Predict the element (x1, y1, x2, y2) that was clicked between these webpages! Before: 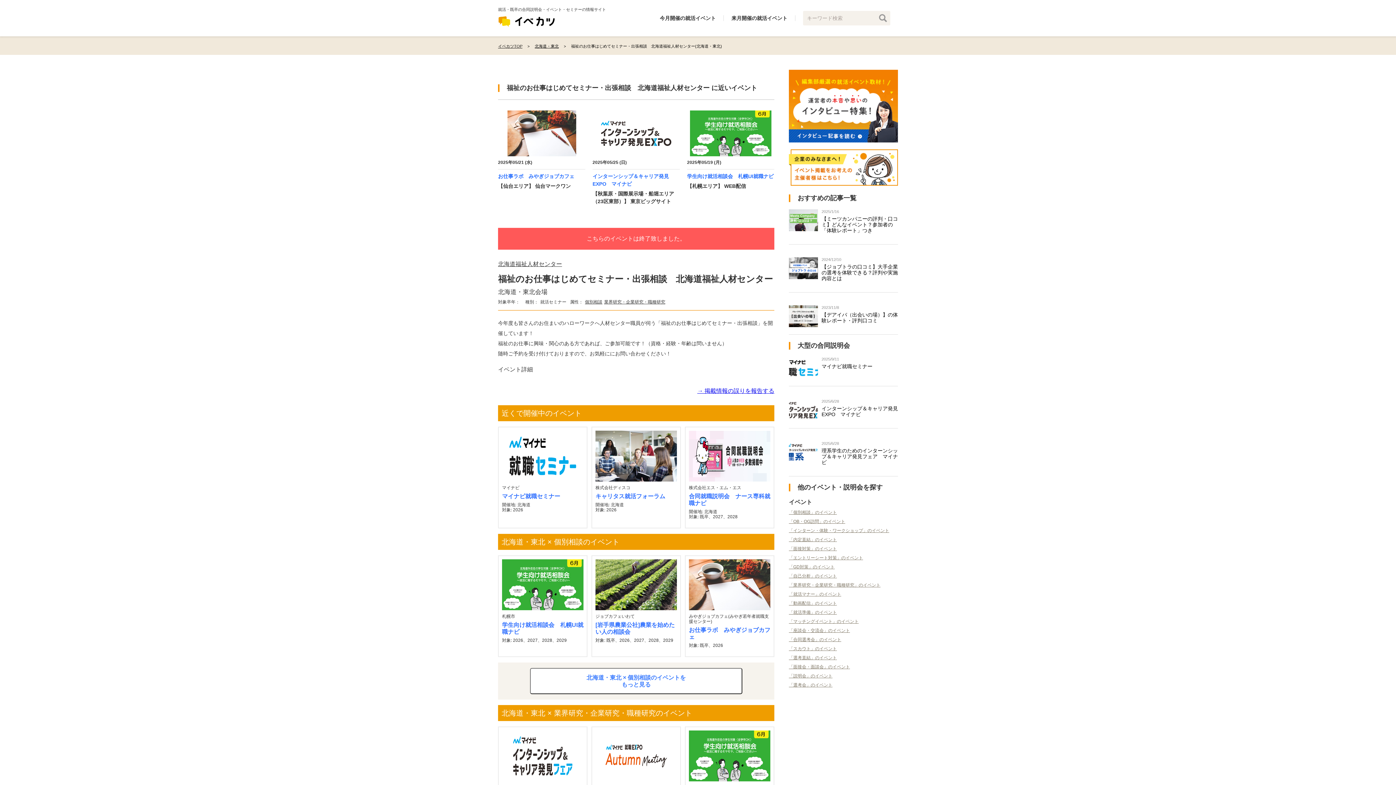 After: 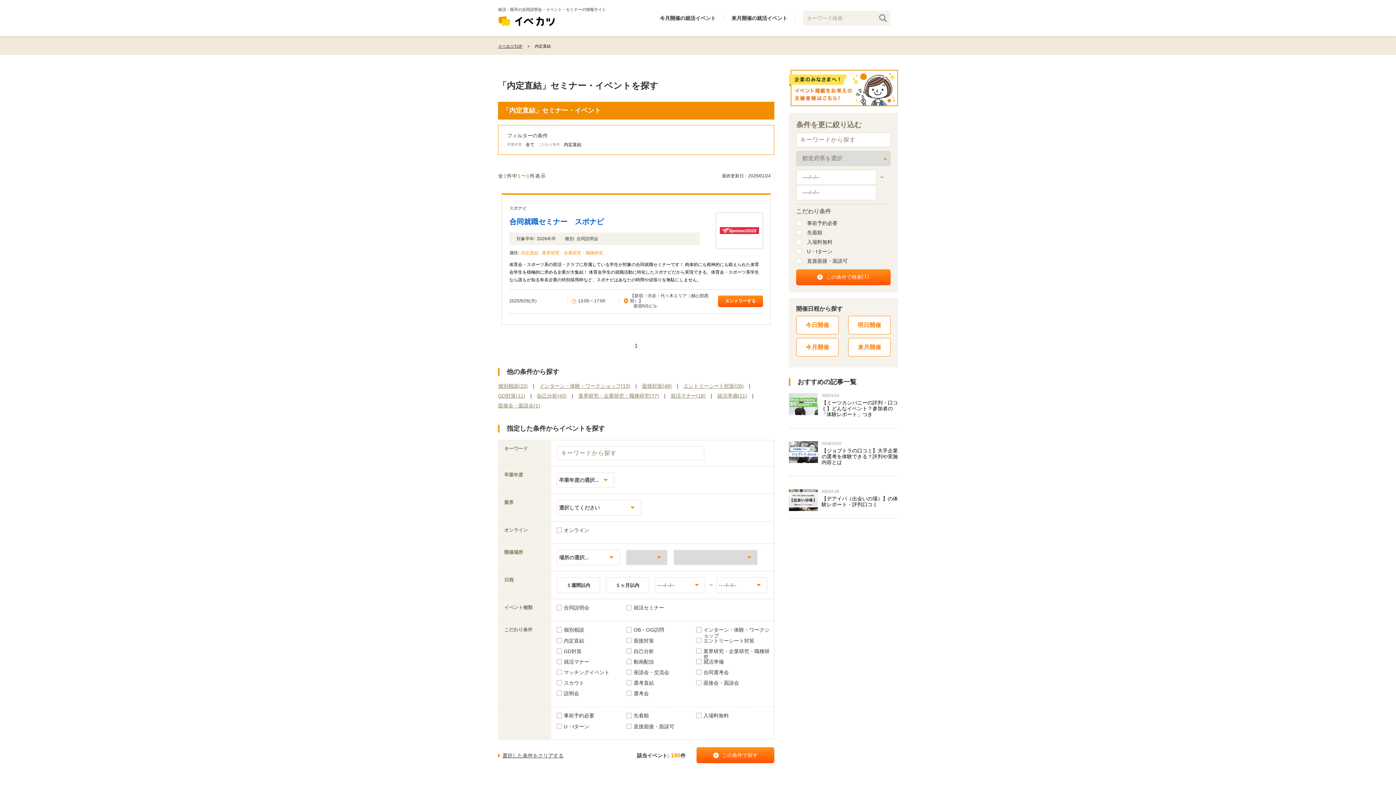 Action: bbox: (789, 537, 837, 542) label: 「内定直結」のイベント